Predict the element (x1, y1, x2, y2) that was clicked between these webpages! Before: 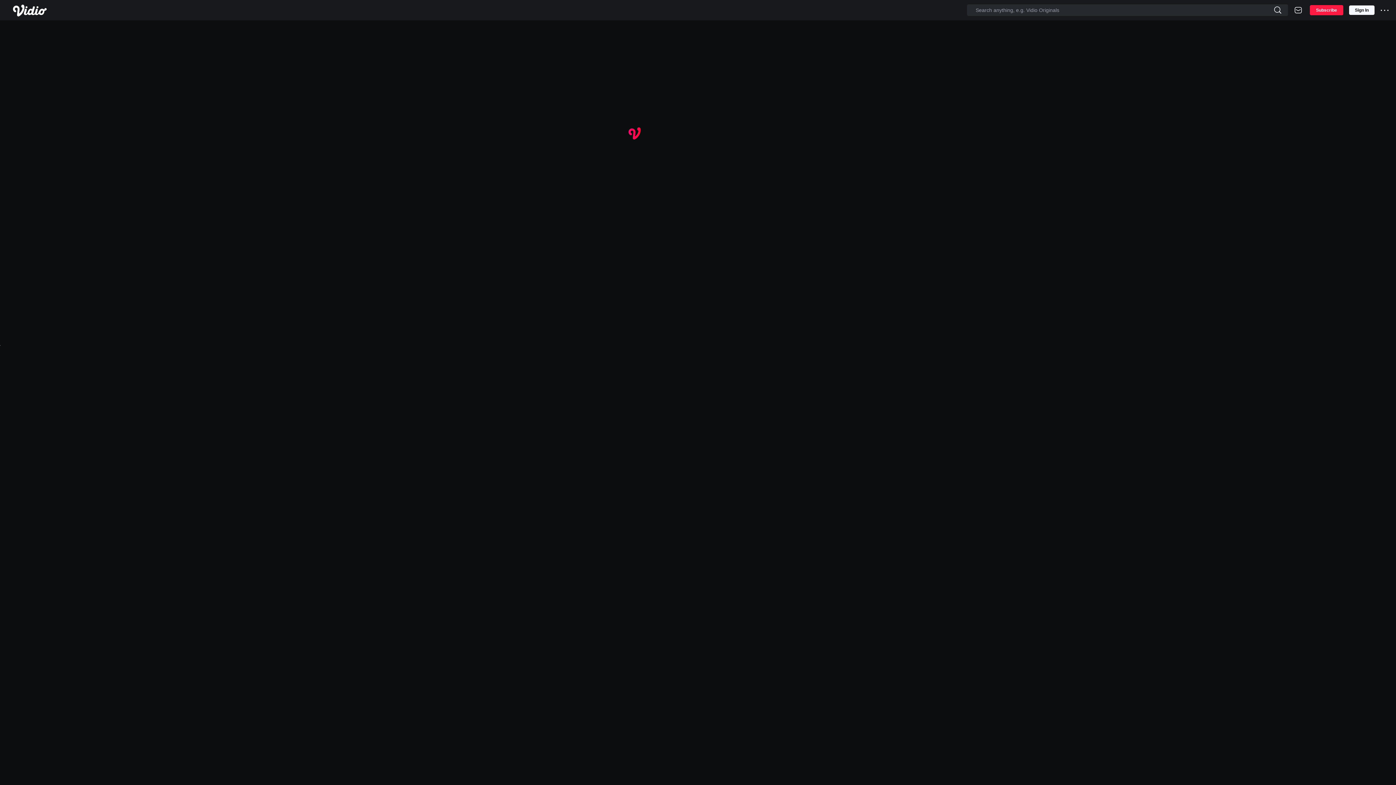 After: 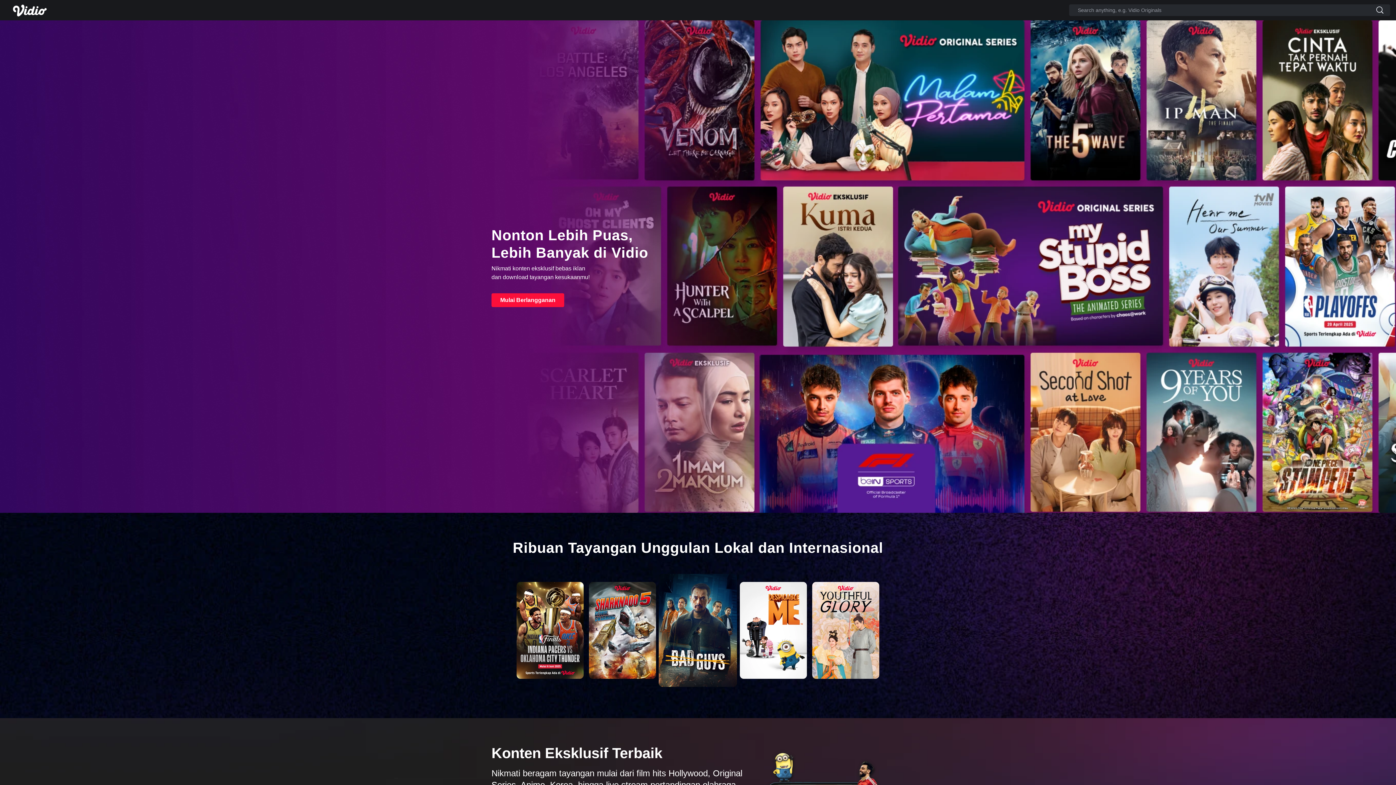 Action: bbox: (1310, 5, 1343, 15) label: Subscribe